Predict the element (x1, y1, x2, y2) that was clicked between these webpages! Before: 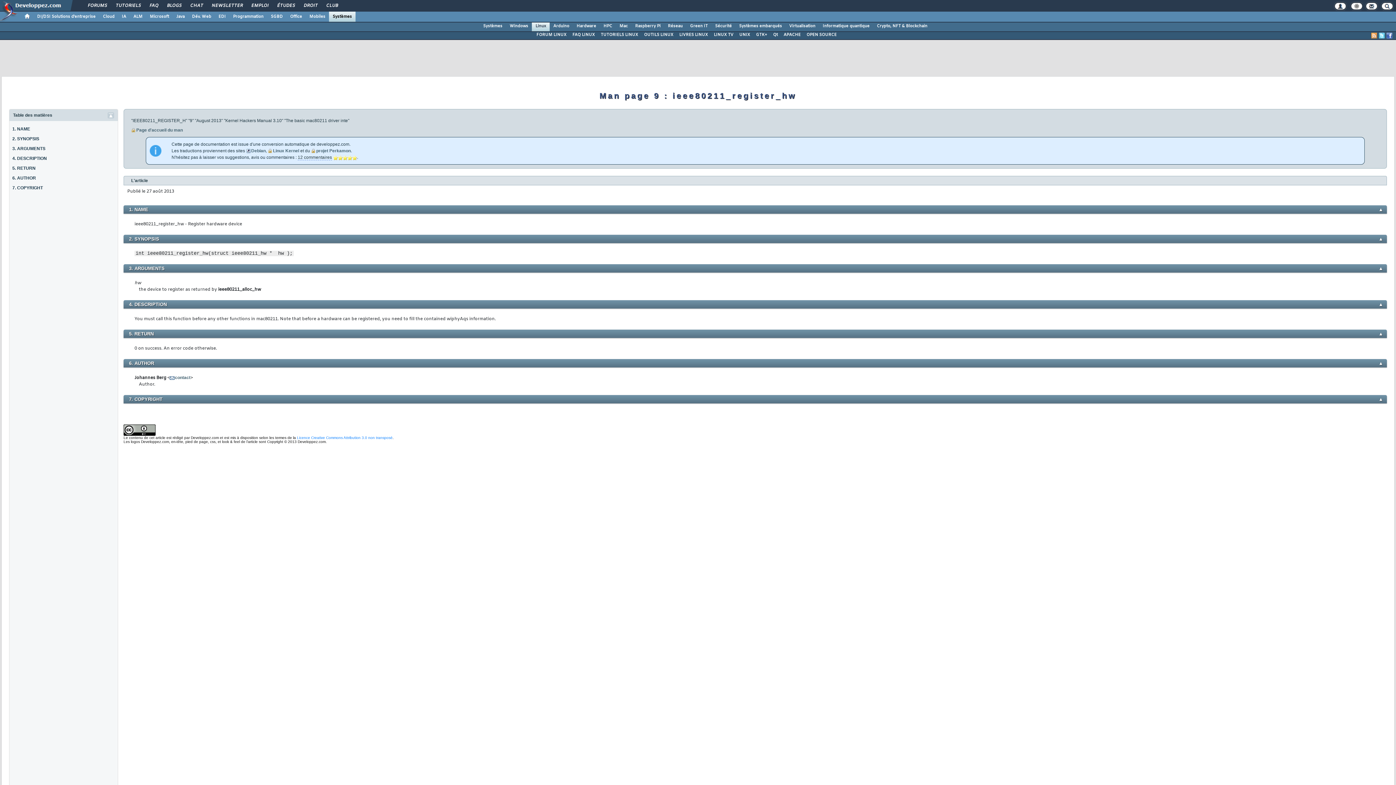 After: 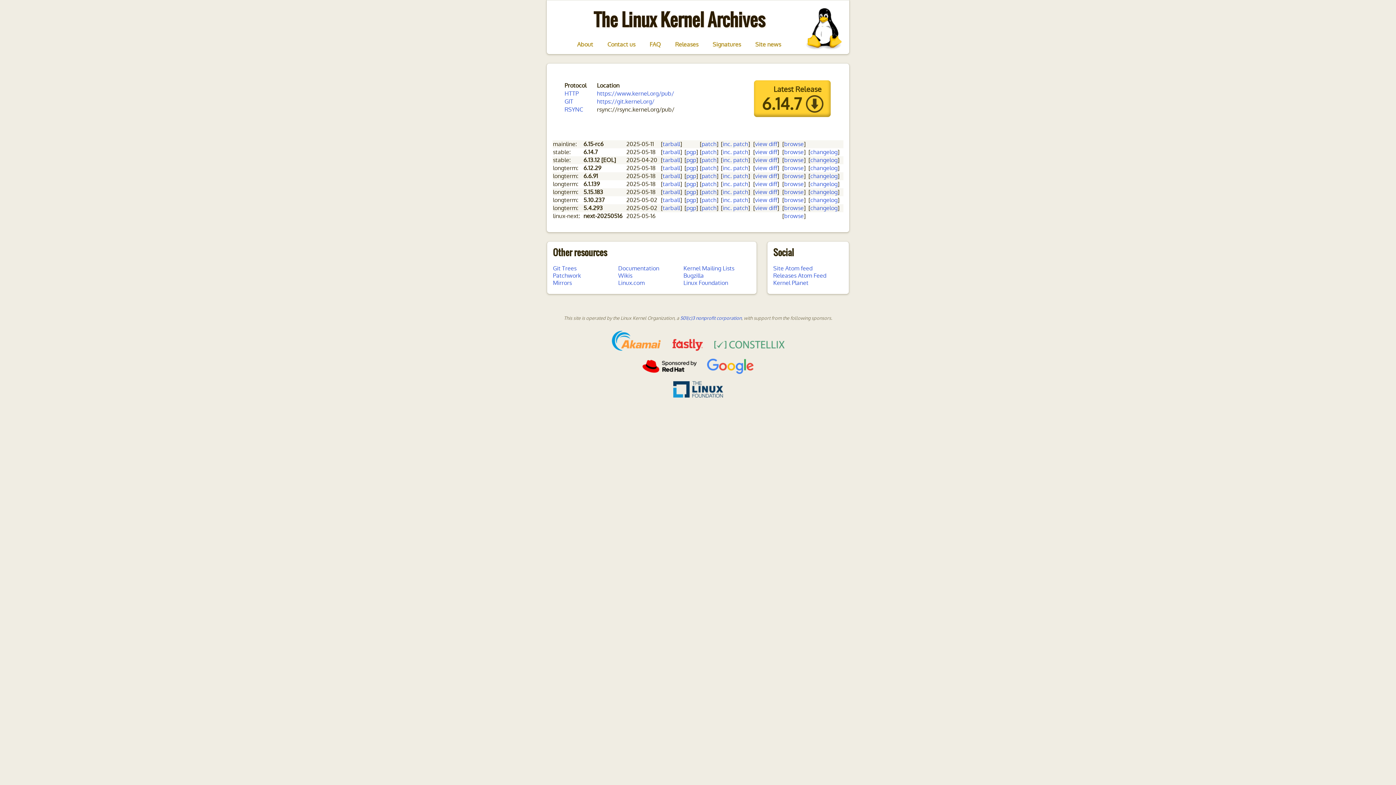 Action: bbox: (268, 148, 299, 153) label: Linux Kernel